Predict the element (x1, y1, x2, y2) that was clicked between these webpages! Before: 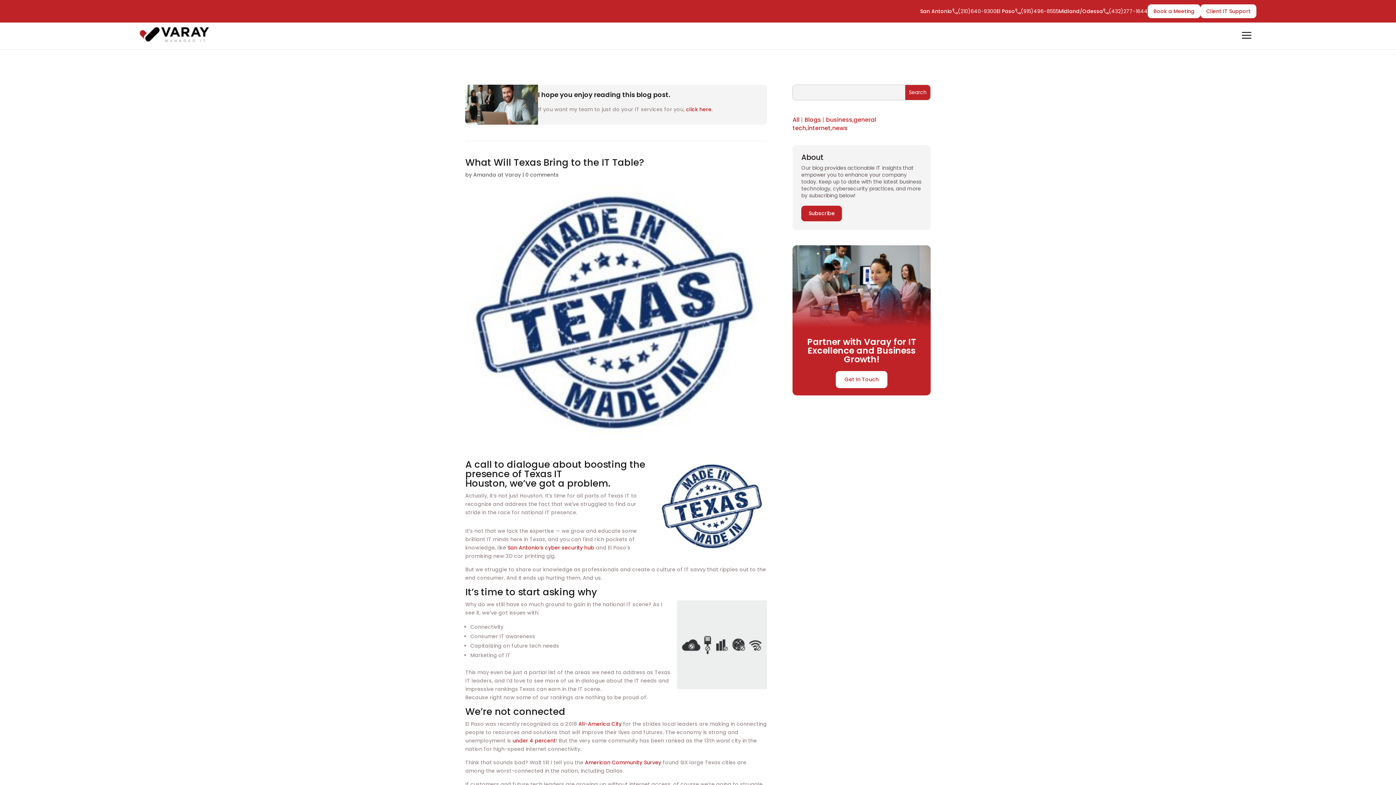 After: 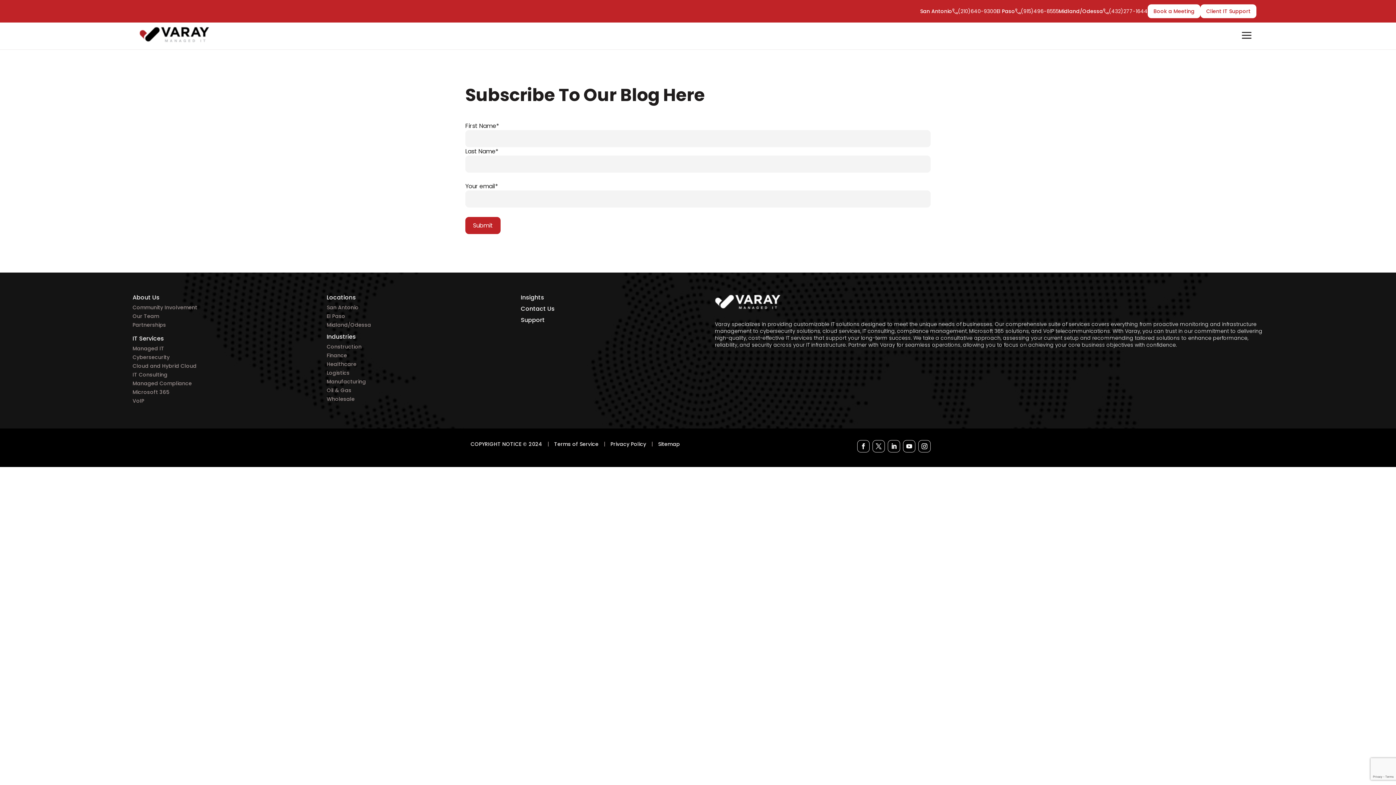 Action: bbox: (801, 205, 842, 221) label: Subscribe